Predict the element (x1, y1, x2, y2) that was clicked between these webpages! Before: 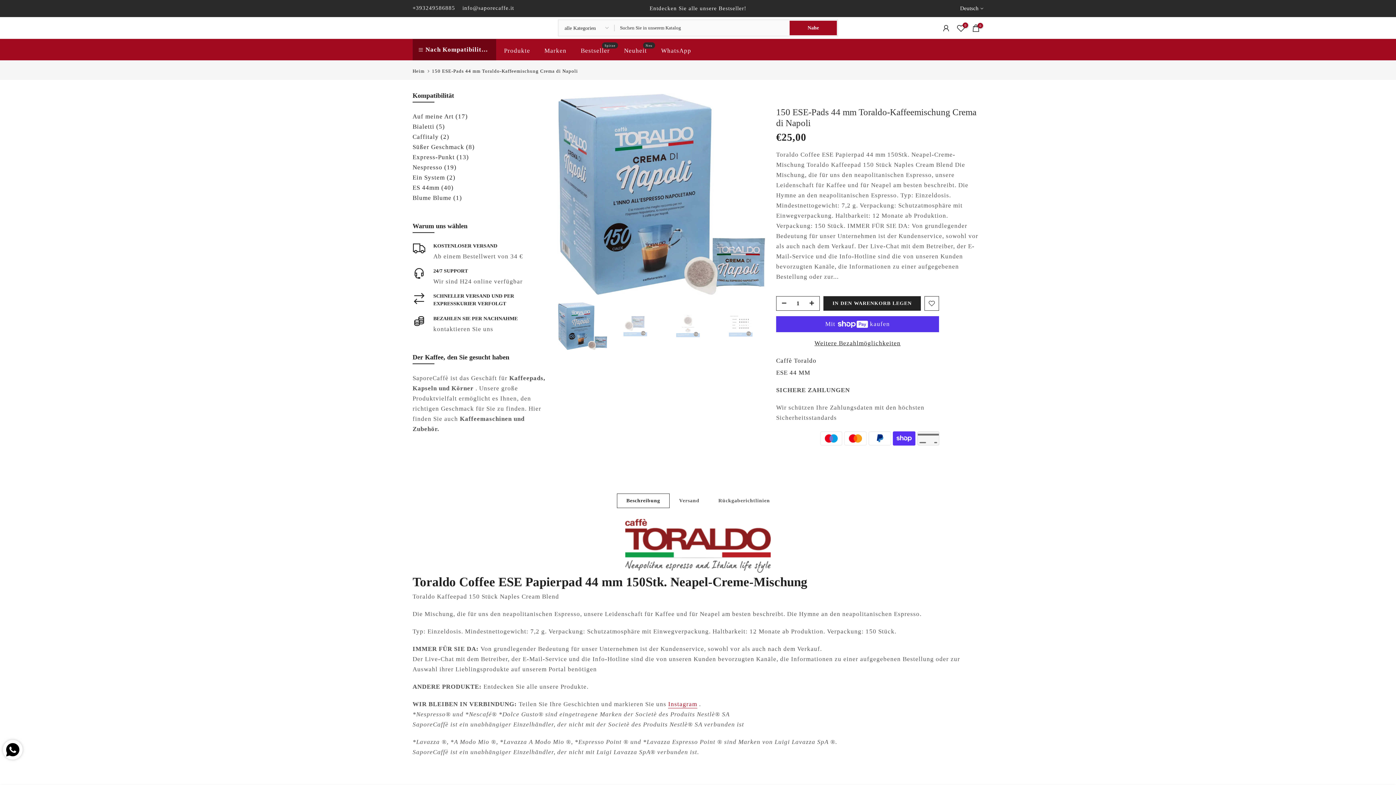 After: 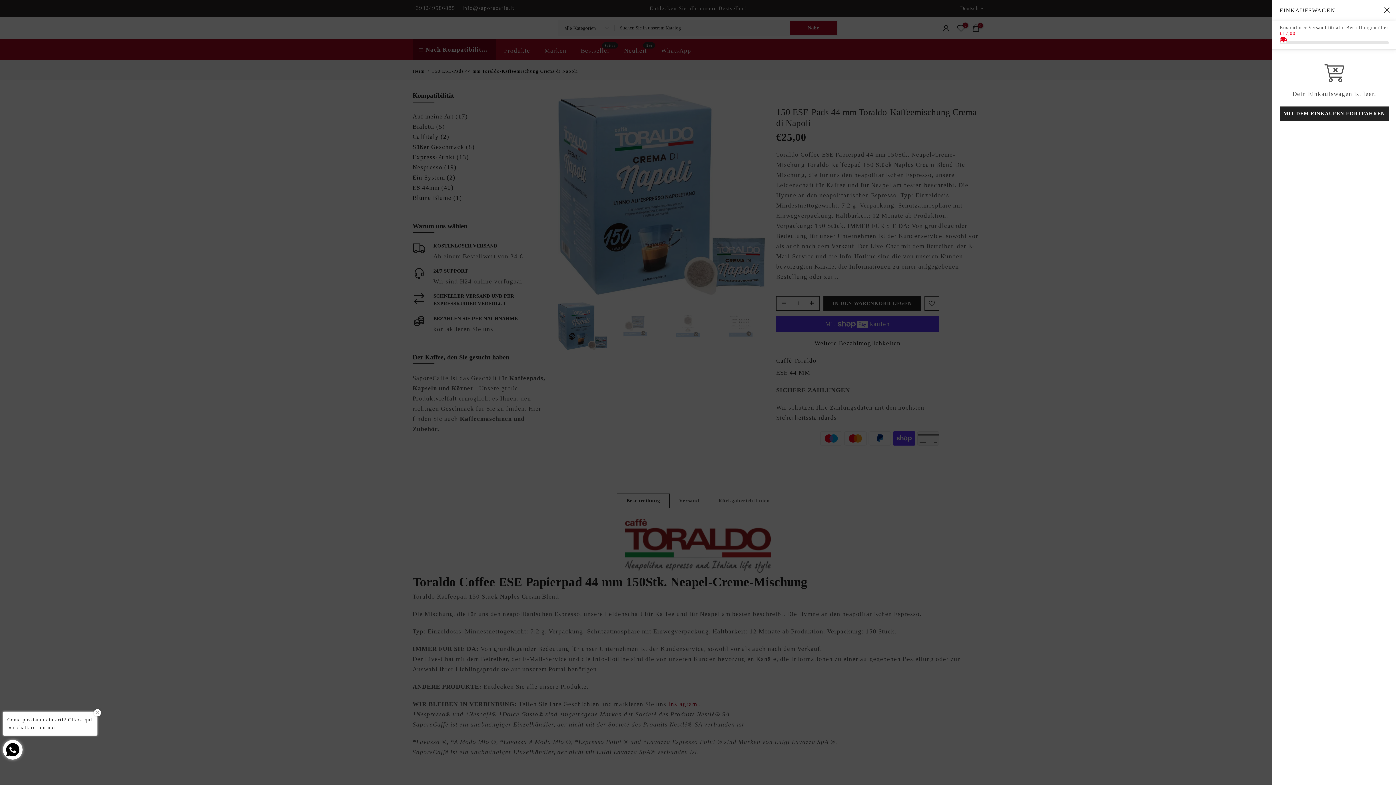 Action: bbox: (971, 23, 980, 32) label: 0